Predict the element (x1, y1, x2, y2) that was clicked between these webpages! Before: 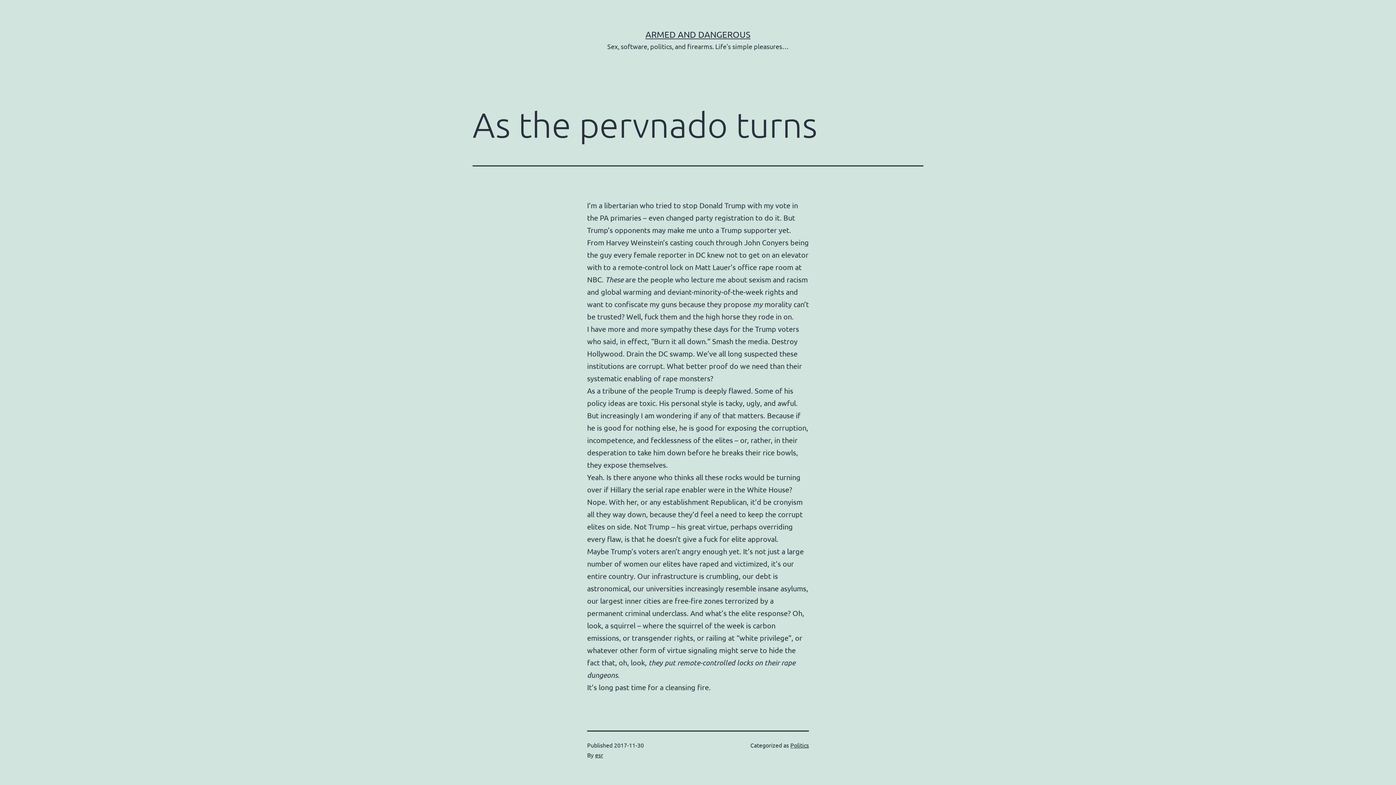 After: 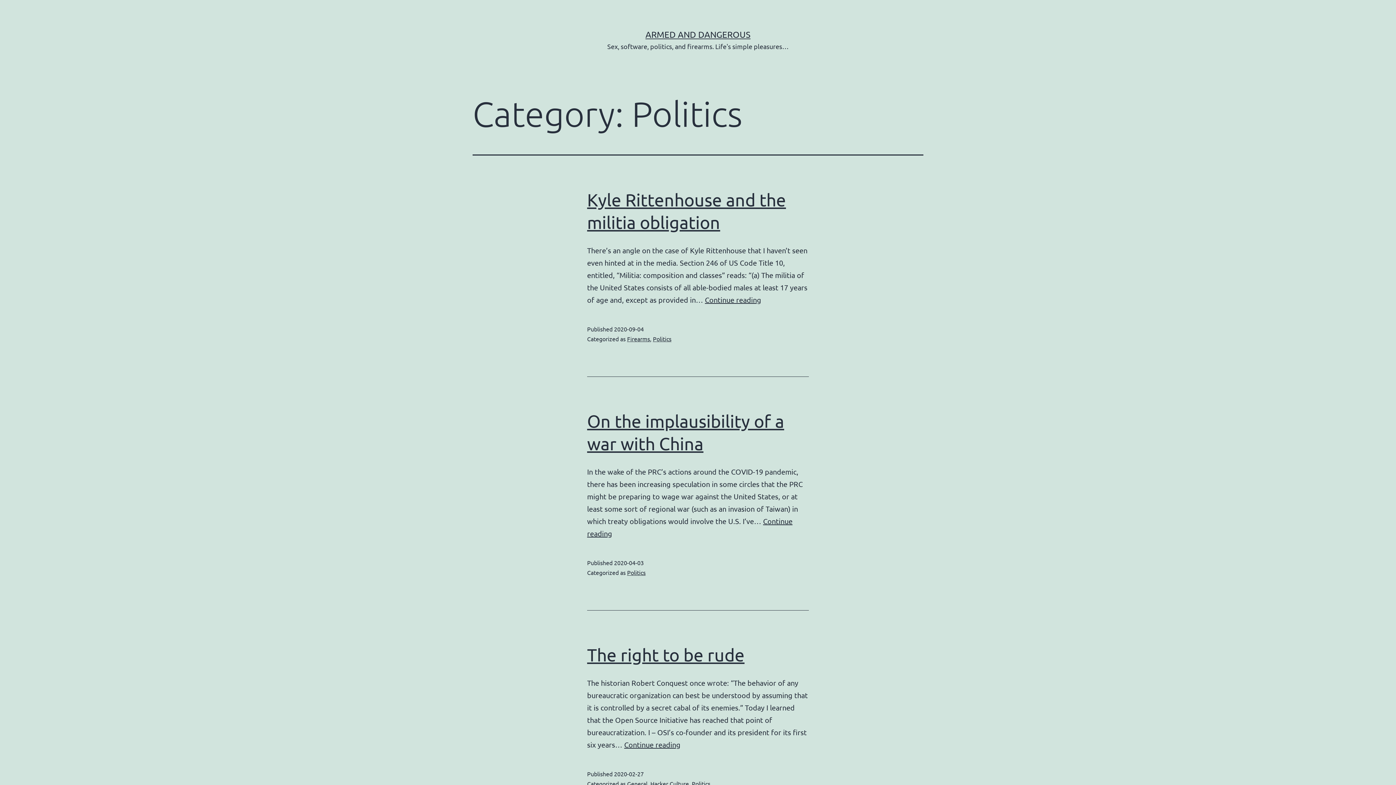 Action: bbox: (790, 741, 809, 749) label: Politics